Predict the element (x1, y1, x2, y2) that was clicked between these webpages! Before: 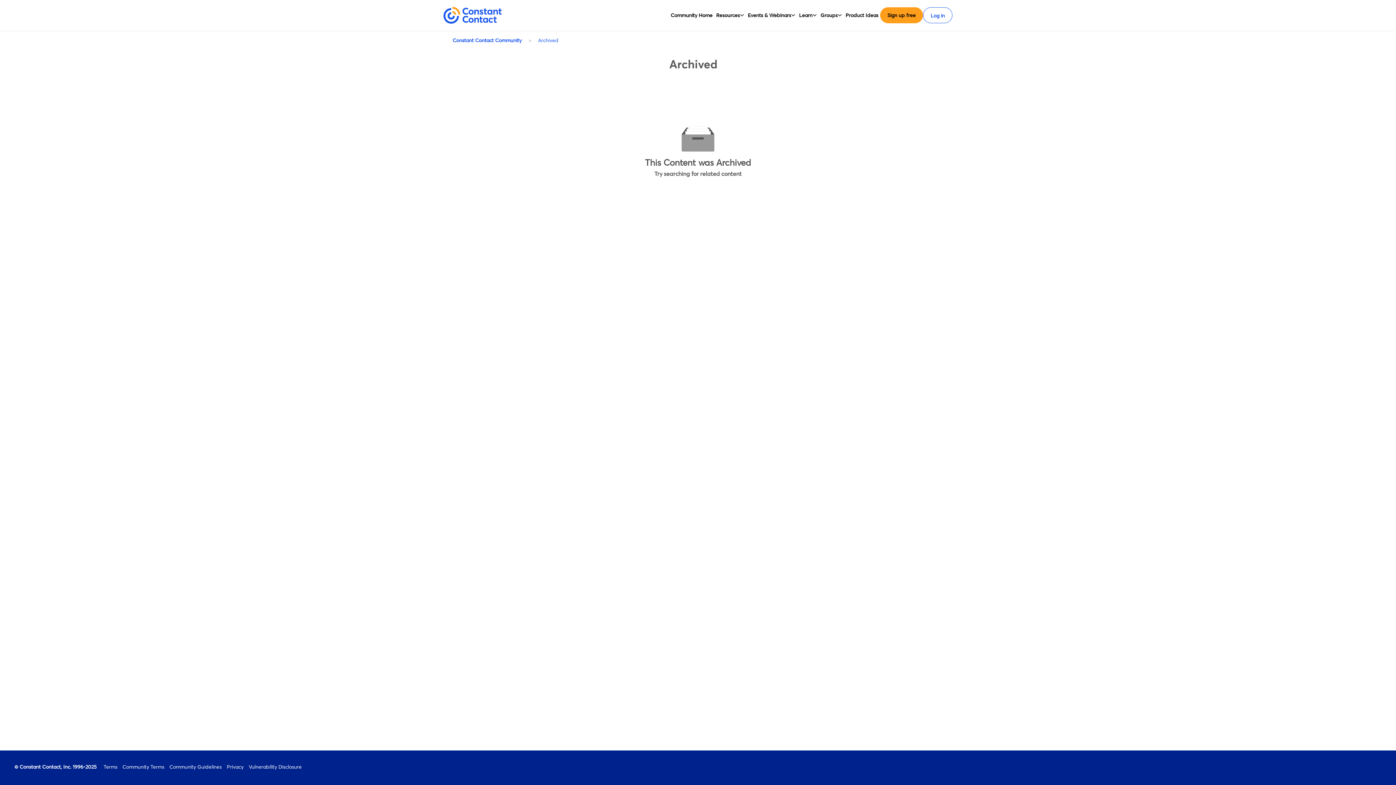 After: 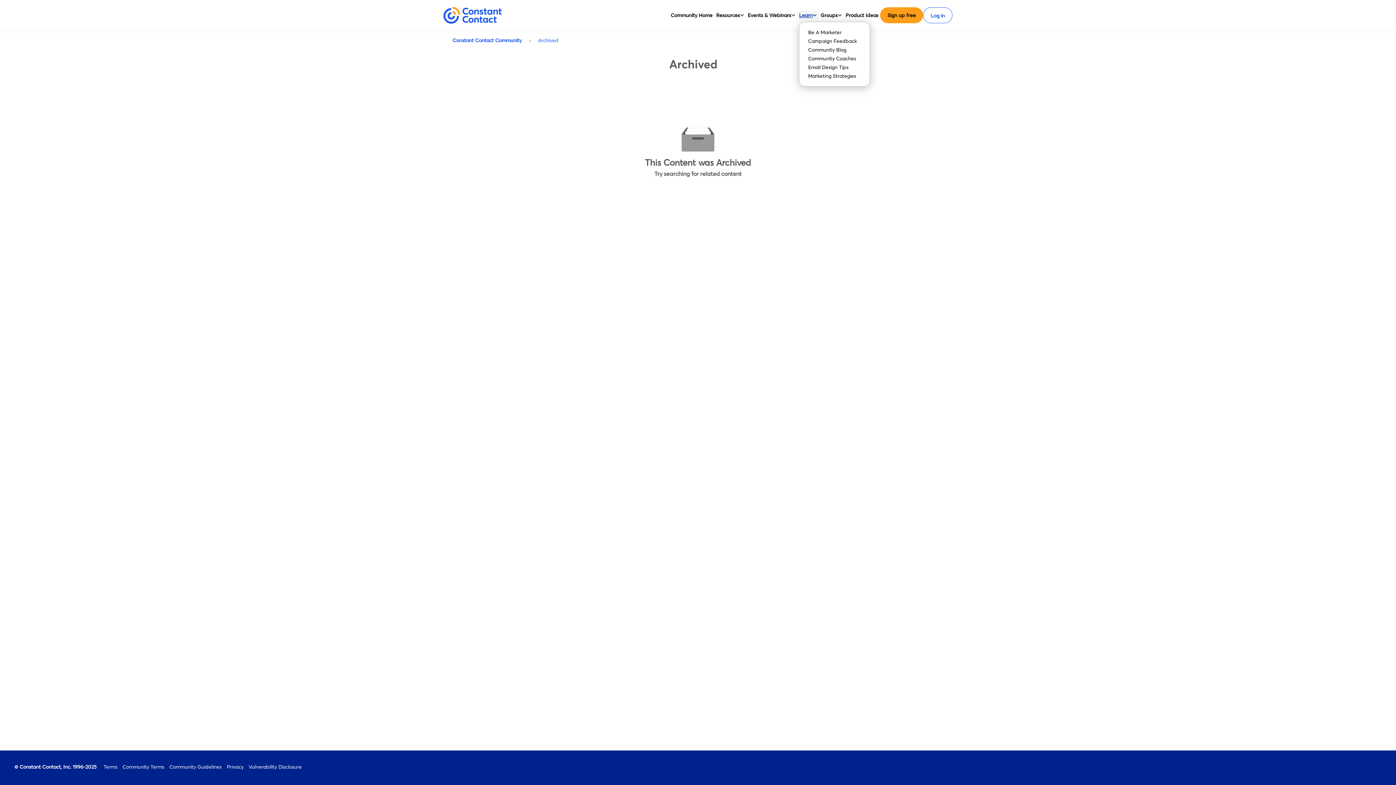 Action: label: Learn bbox: (799, 10, 812, 19)